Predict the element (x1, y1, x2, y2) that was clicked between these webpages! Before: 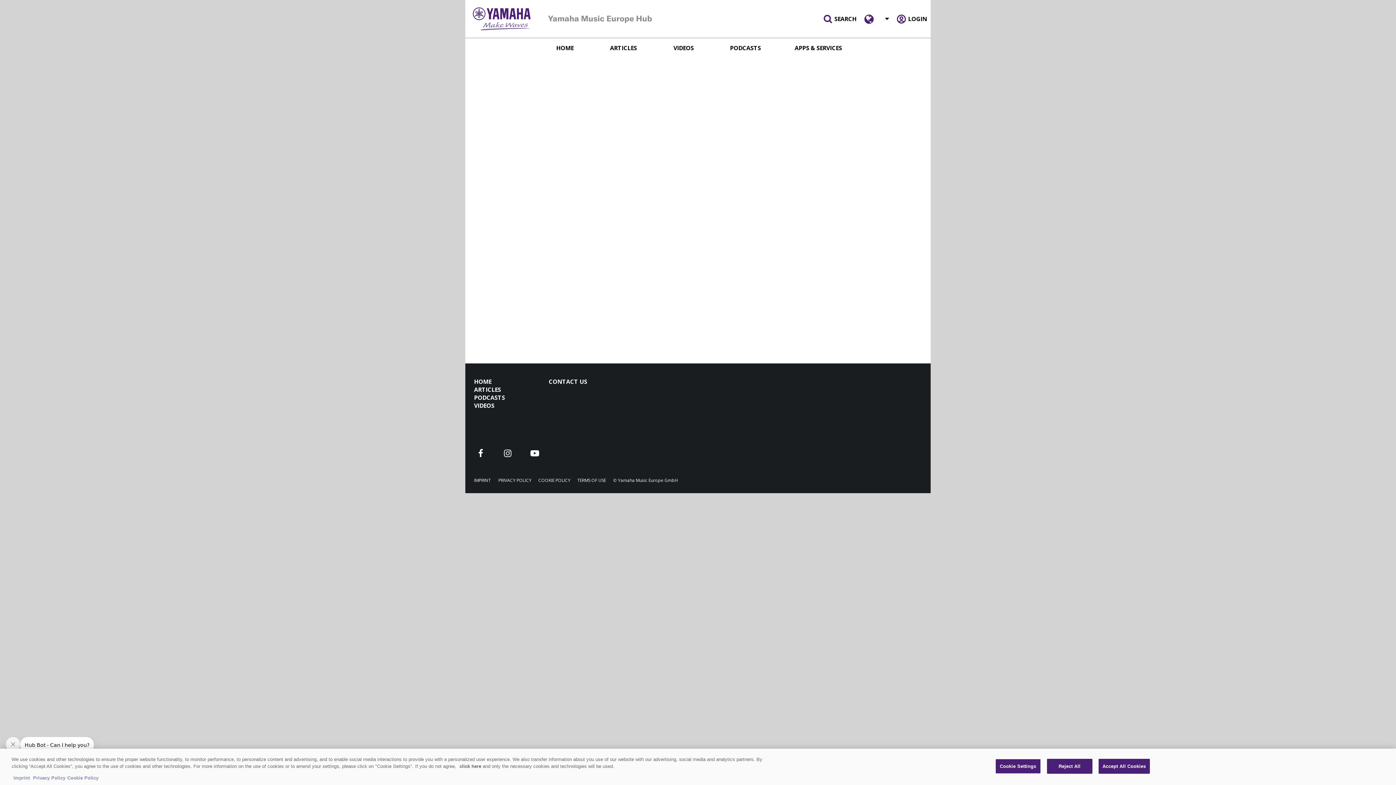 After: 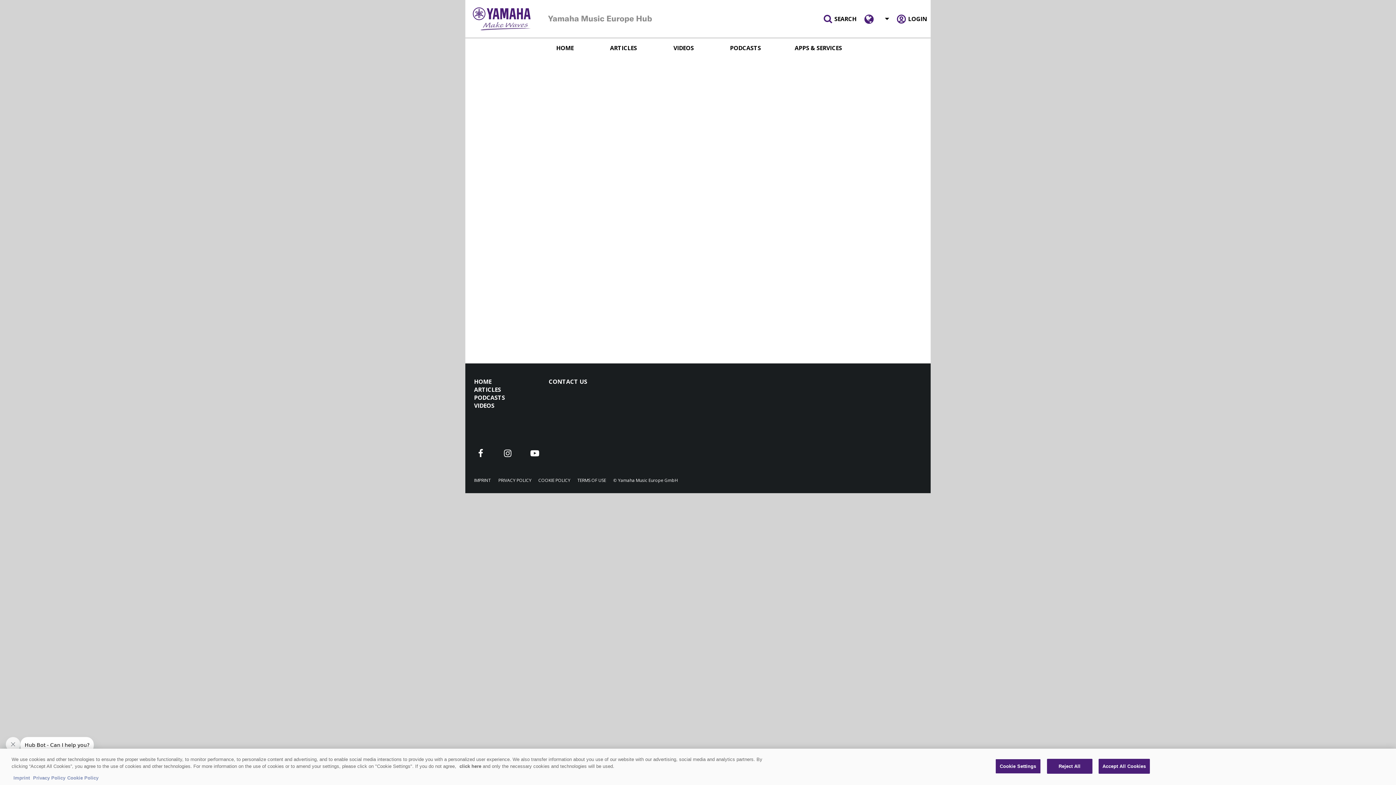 Action: bbox: (548, 378, 587, 385) label: CONTACT US